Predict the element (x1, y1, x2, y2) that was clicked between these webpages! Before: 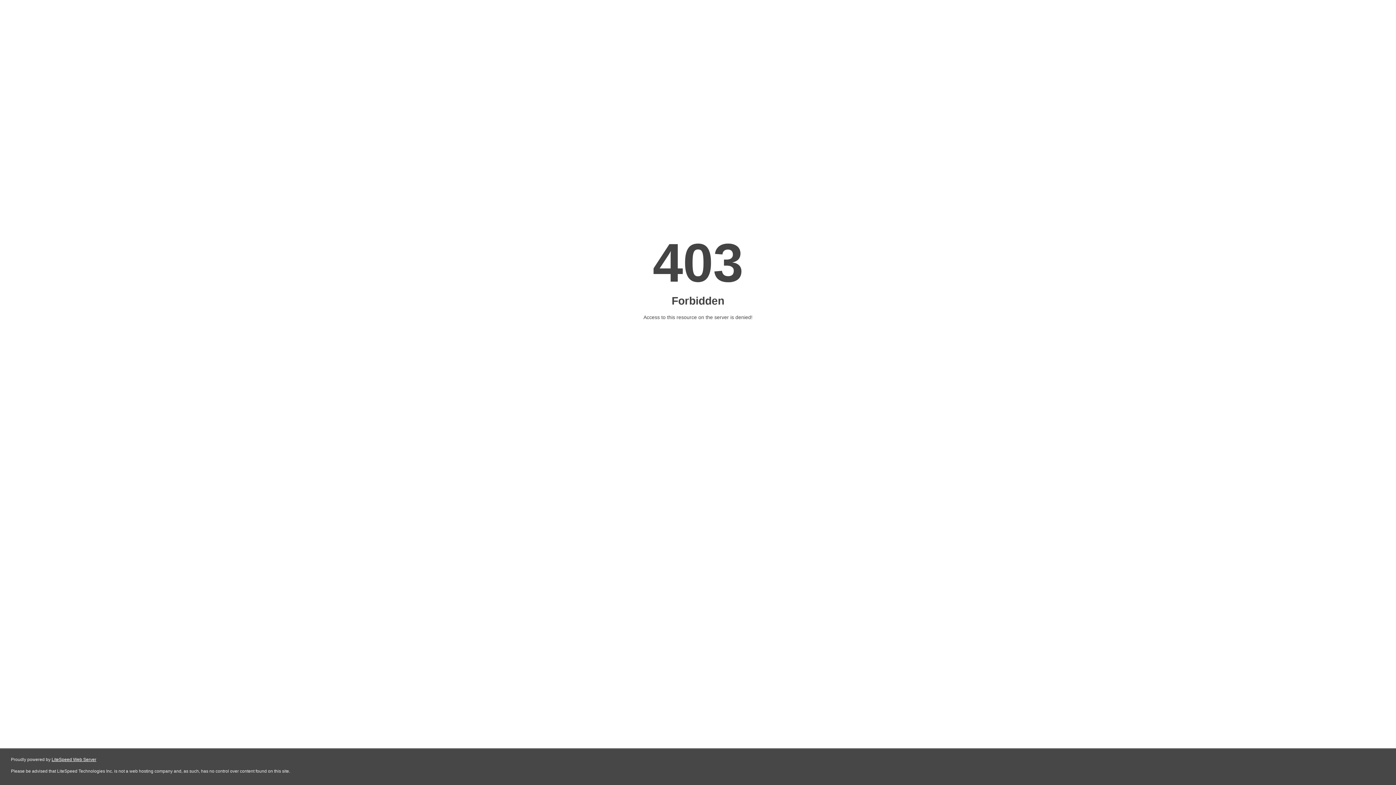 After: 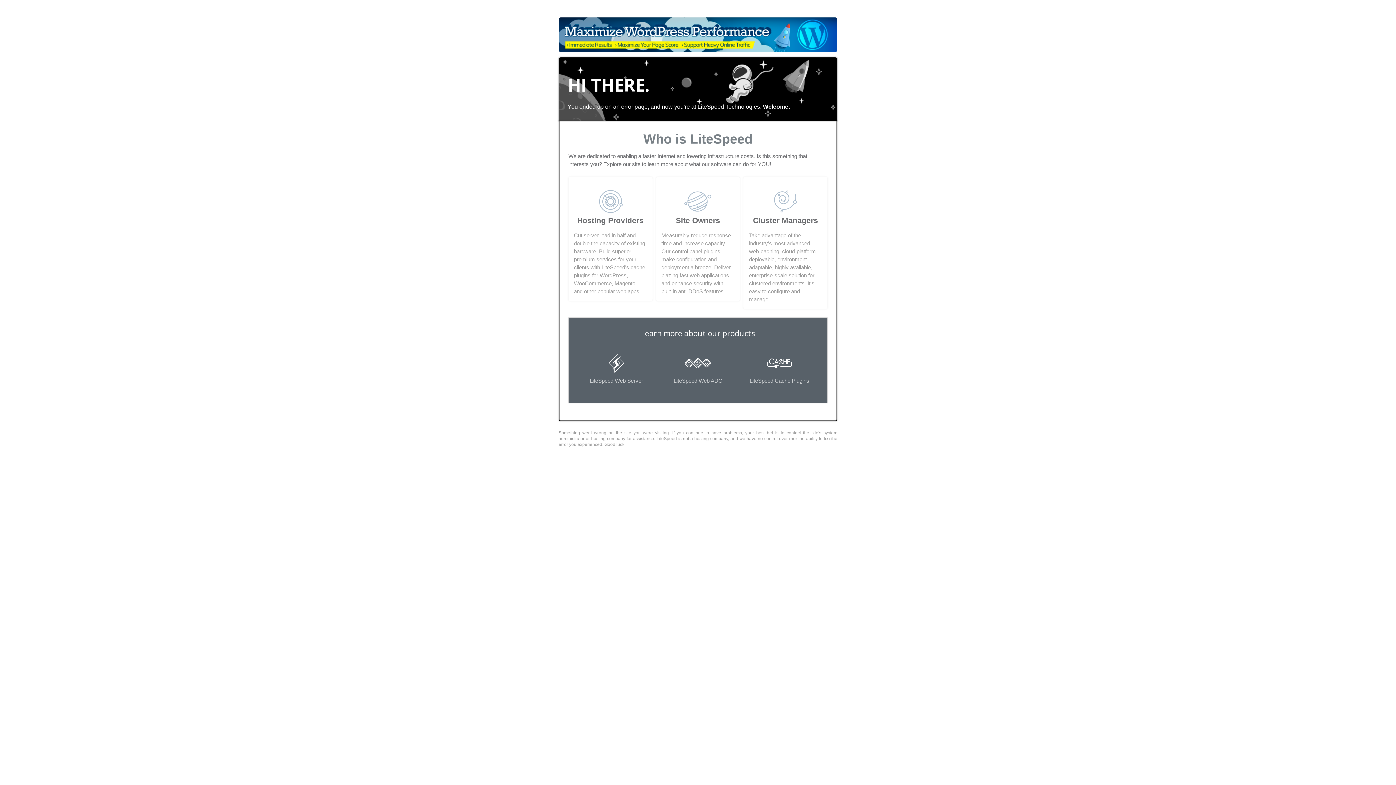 Action: bbox: (51, 757, 96, 762) label: LiteSpeed Web Server